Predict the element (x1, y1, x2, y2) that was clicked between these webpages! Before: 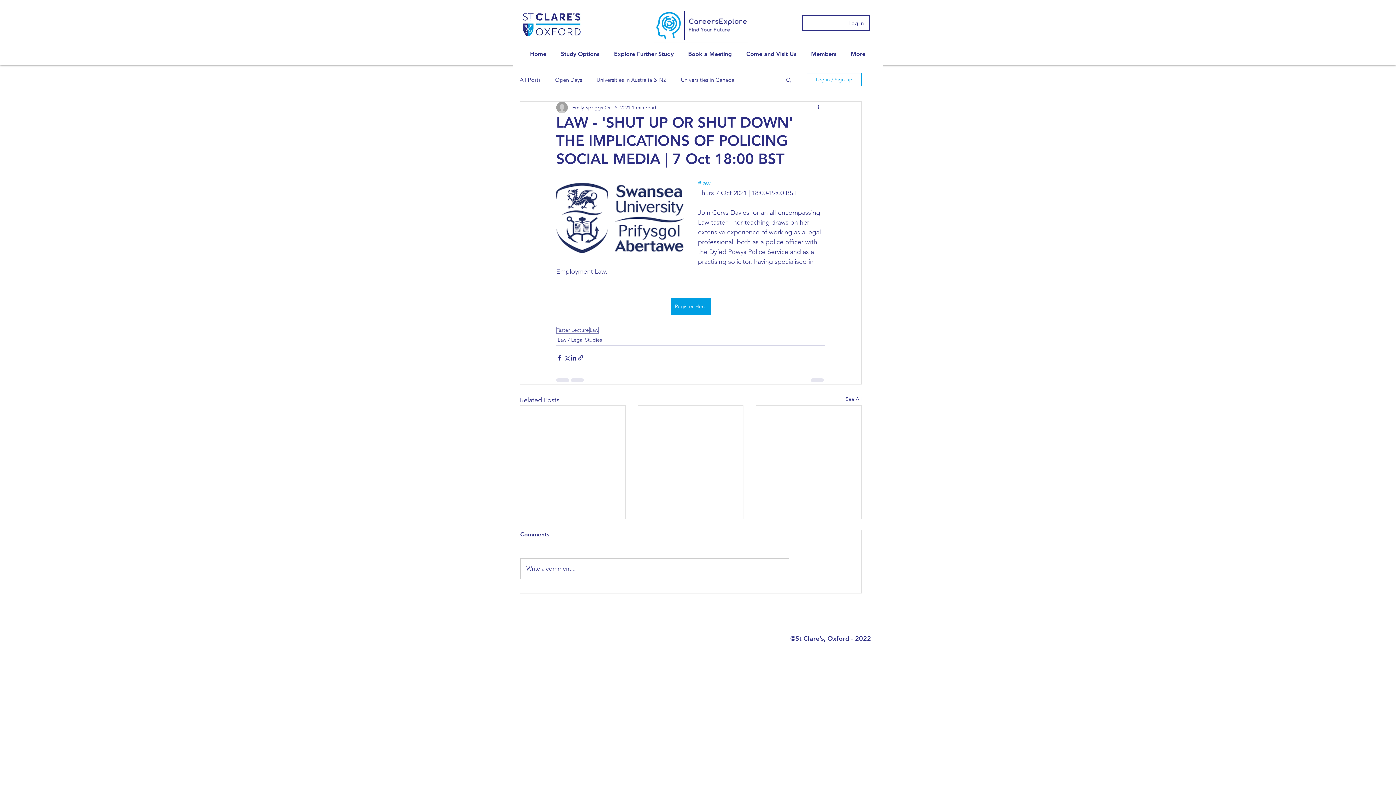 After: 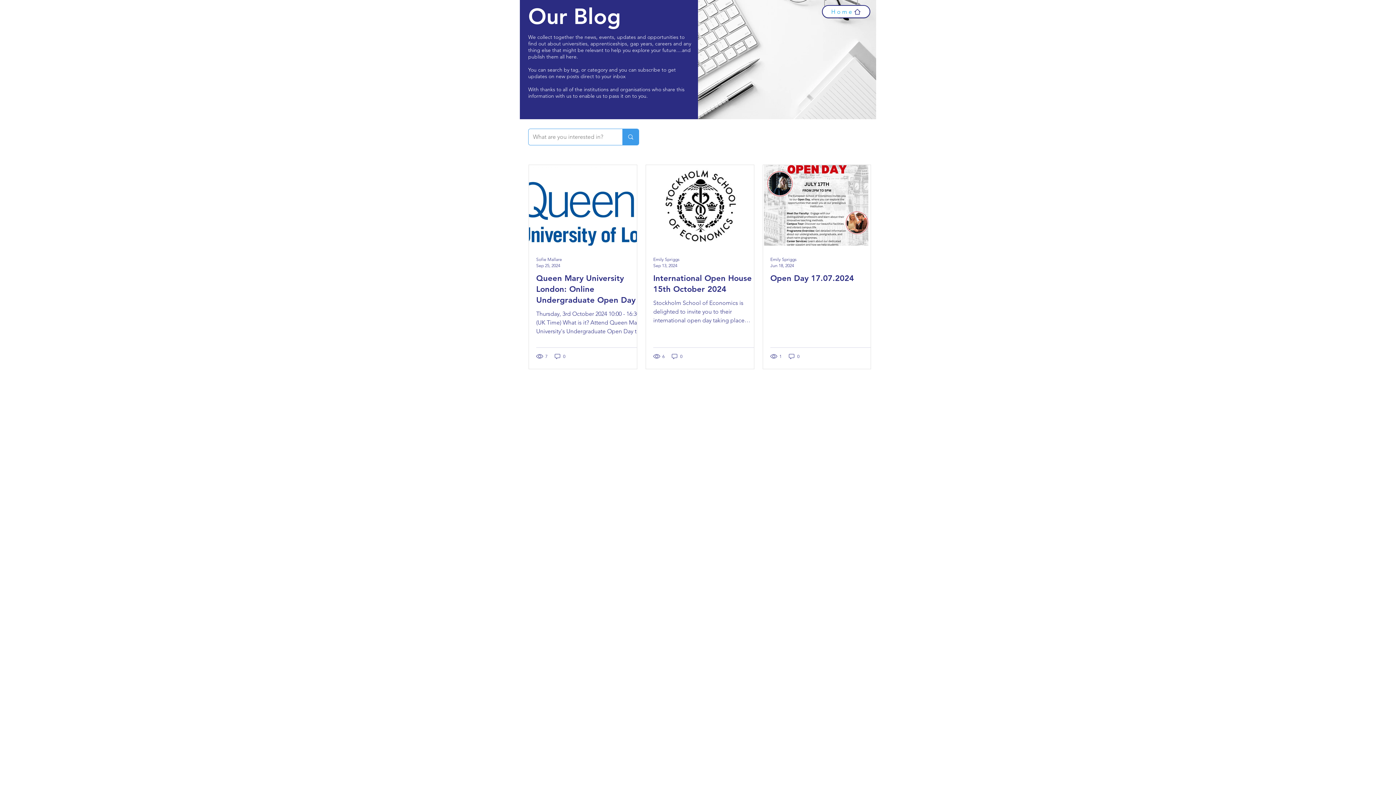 Action: label: Open Days bbox: (555, 75, 582, 83)